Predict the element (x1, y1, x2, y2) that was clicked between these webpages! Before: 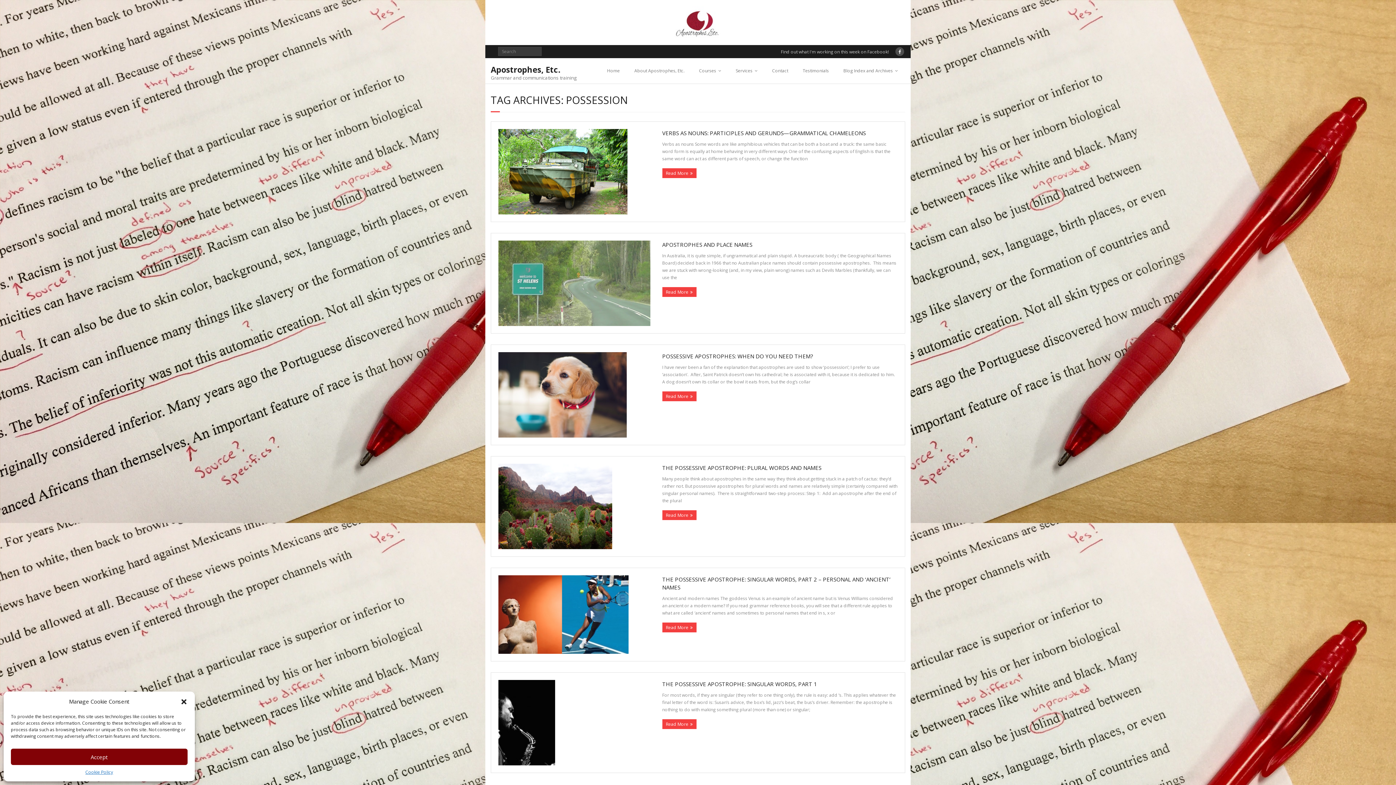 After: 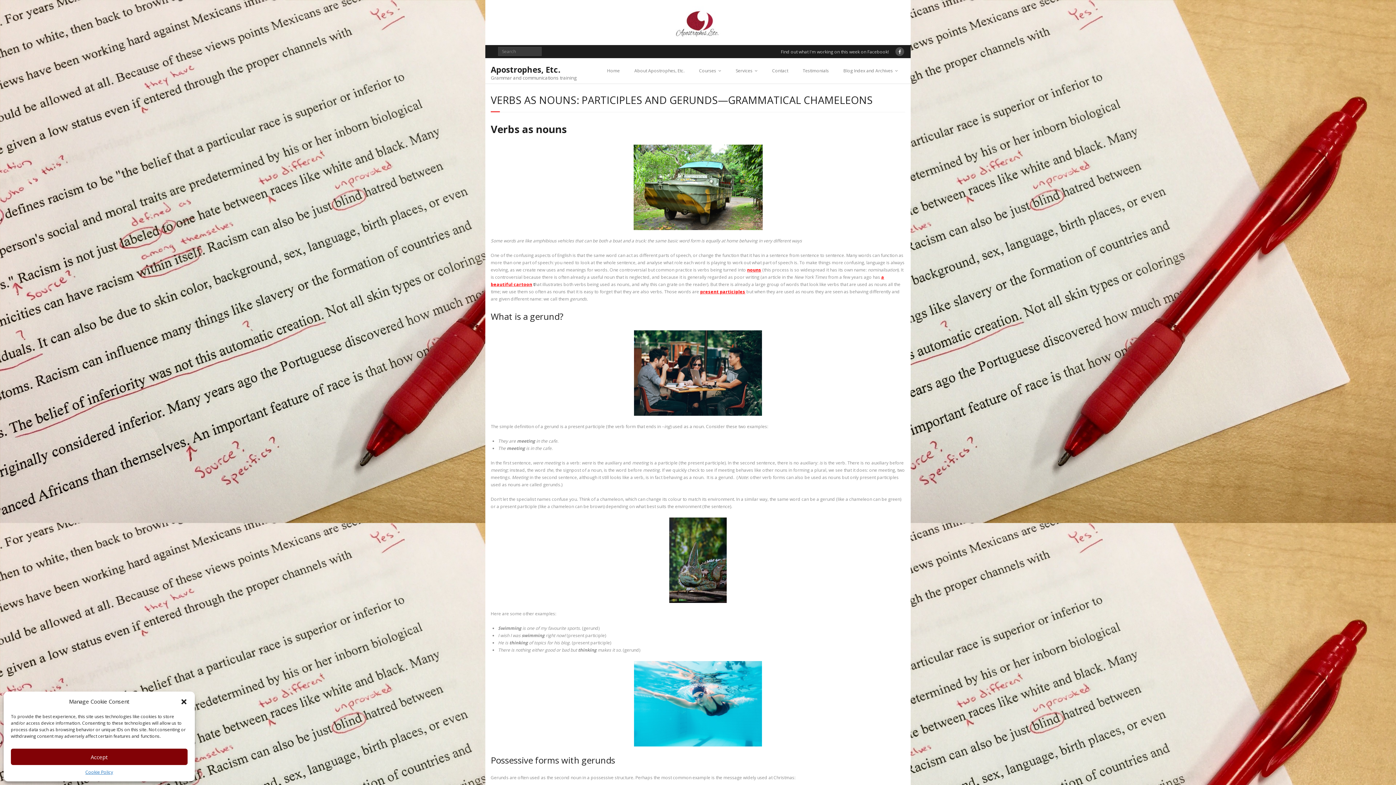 Action: bbox: (498, 129, 652, 214)